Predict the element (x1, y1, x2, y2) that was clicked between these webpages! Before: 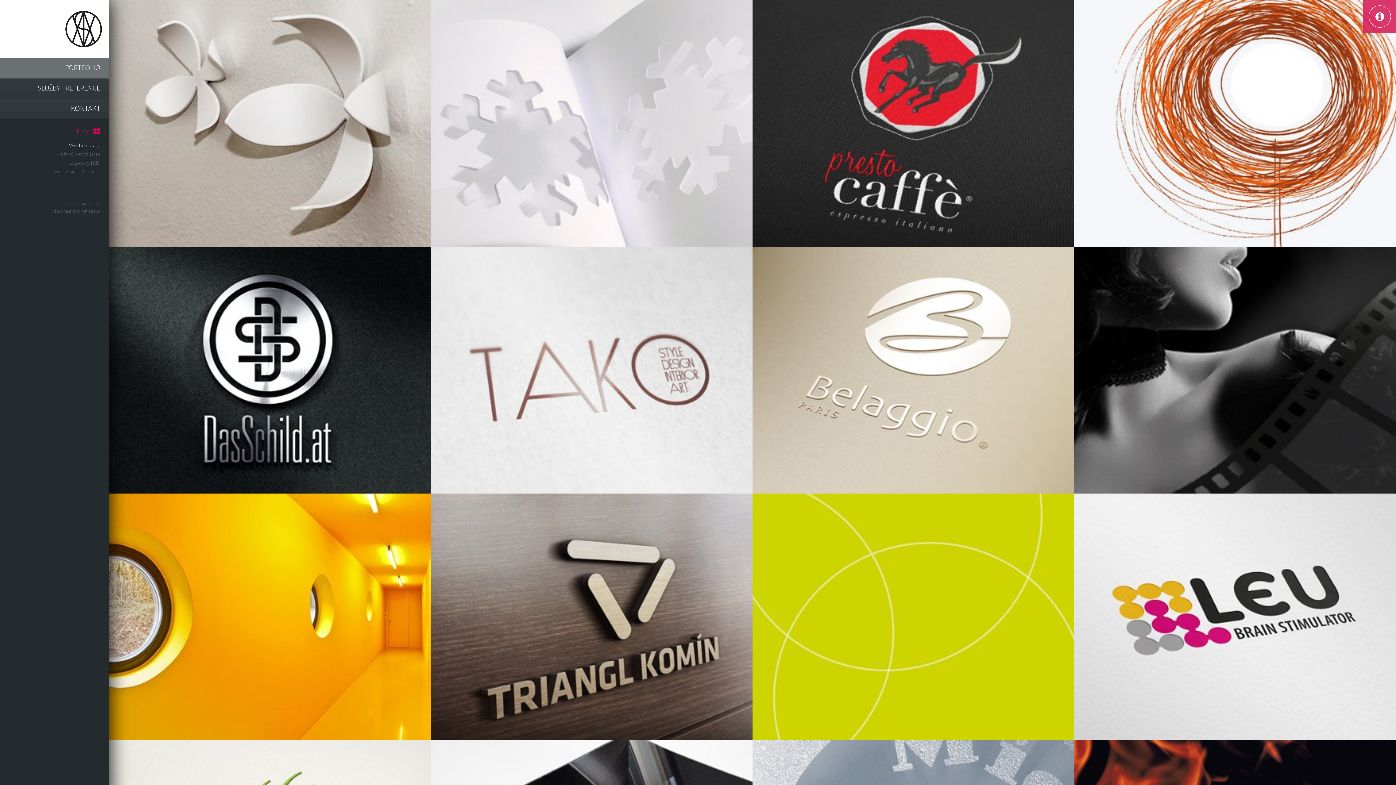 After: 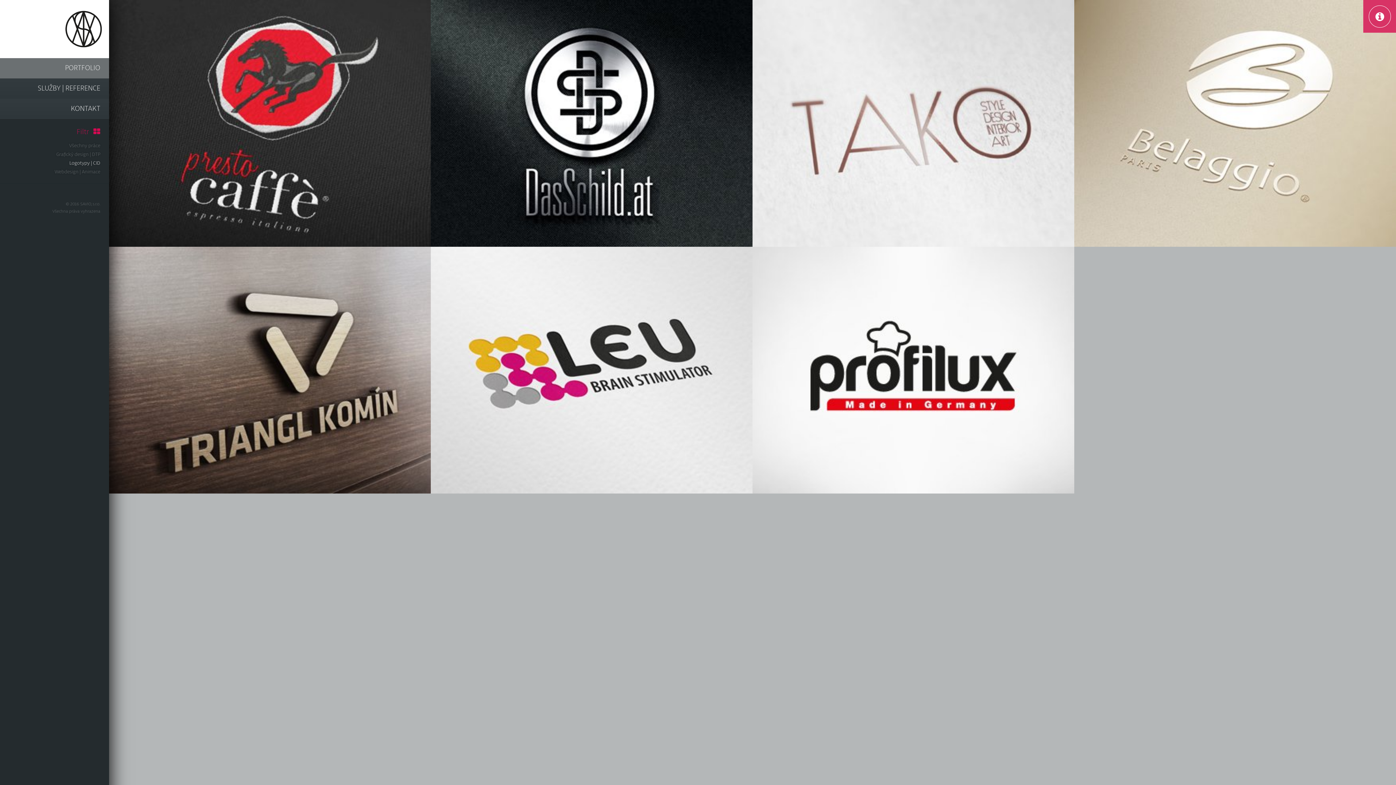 Action: bbox: (69, 158, 100, 167) label: Logotypy | CID